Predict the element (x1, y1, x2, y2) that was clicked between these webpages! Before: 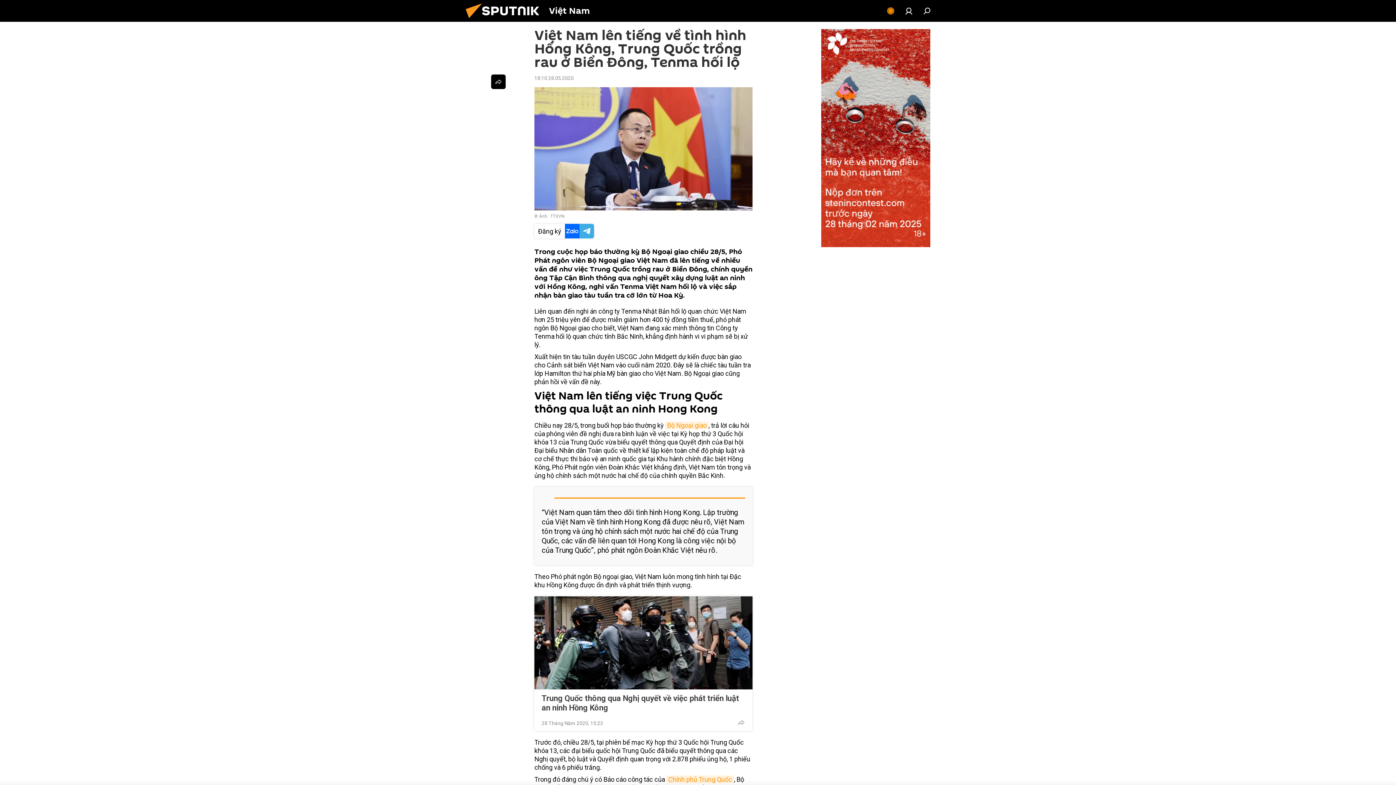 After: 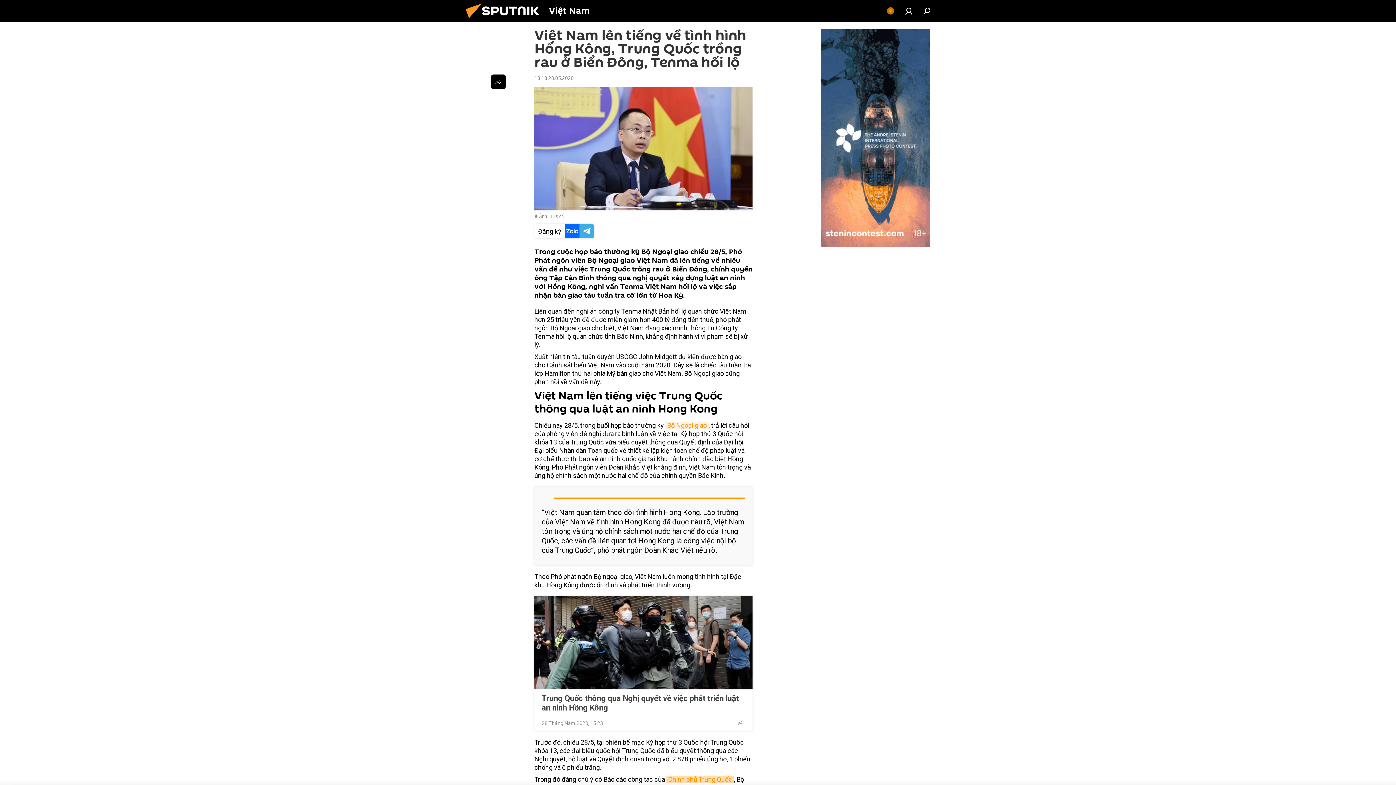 Action: bbox: (666, 776, 734, 783) label: Chính phủ Trung Quốc